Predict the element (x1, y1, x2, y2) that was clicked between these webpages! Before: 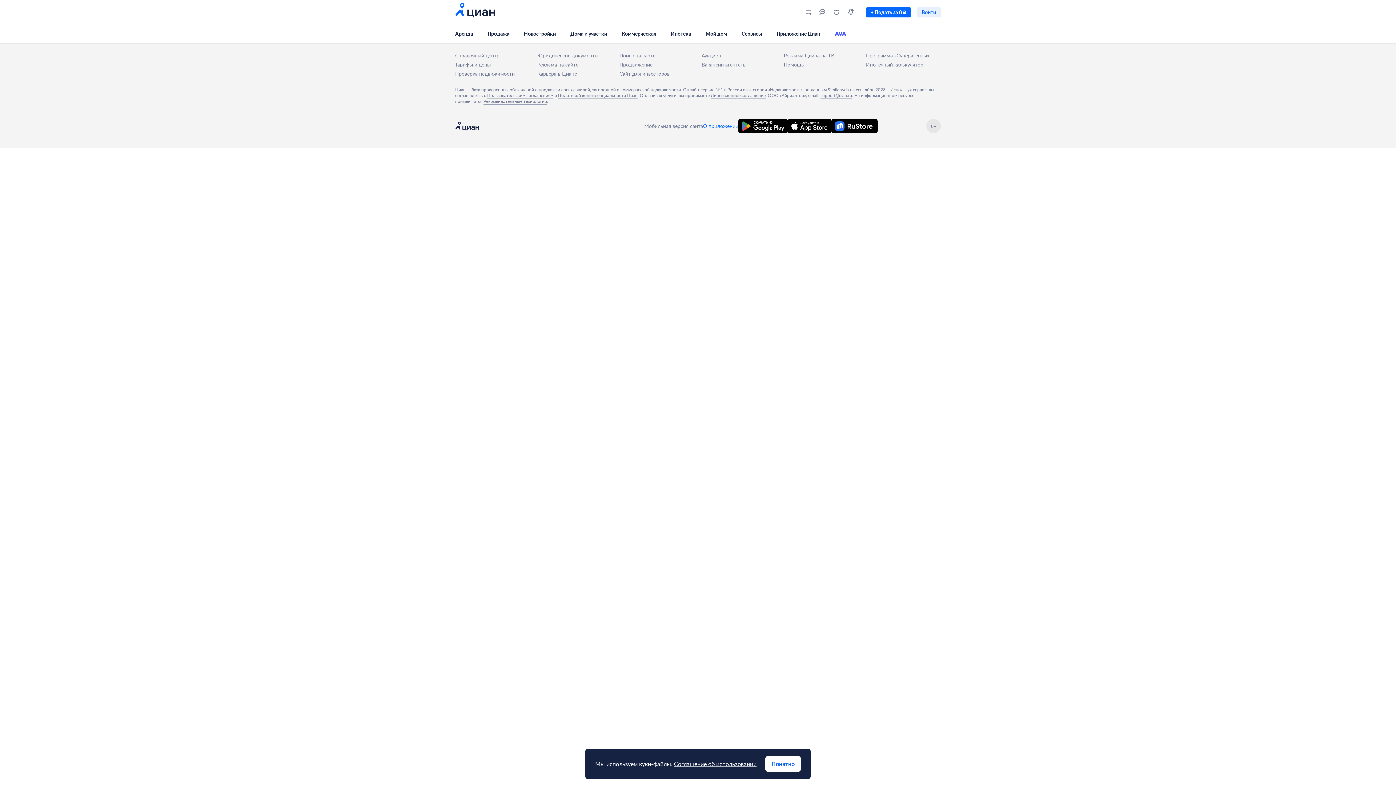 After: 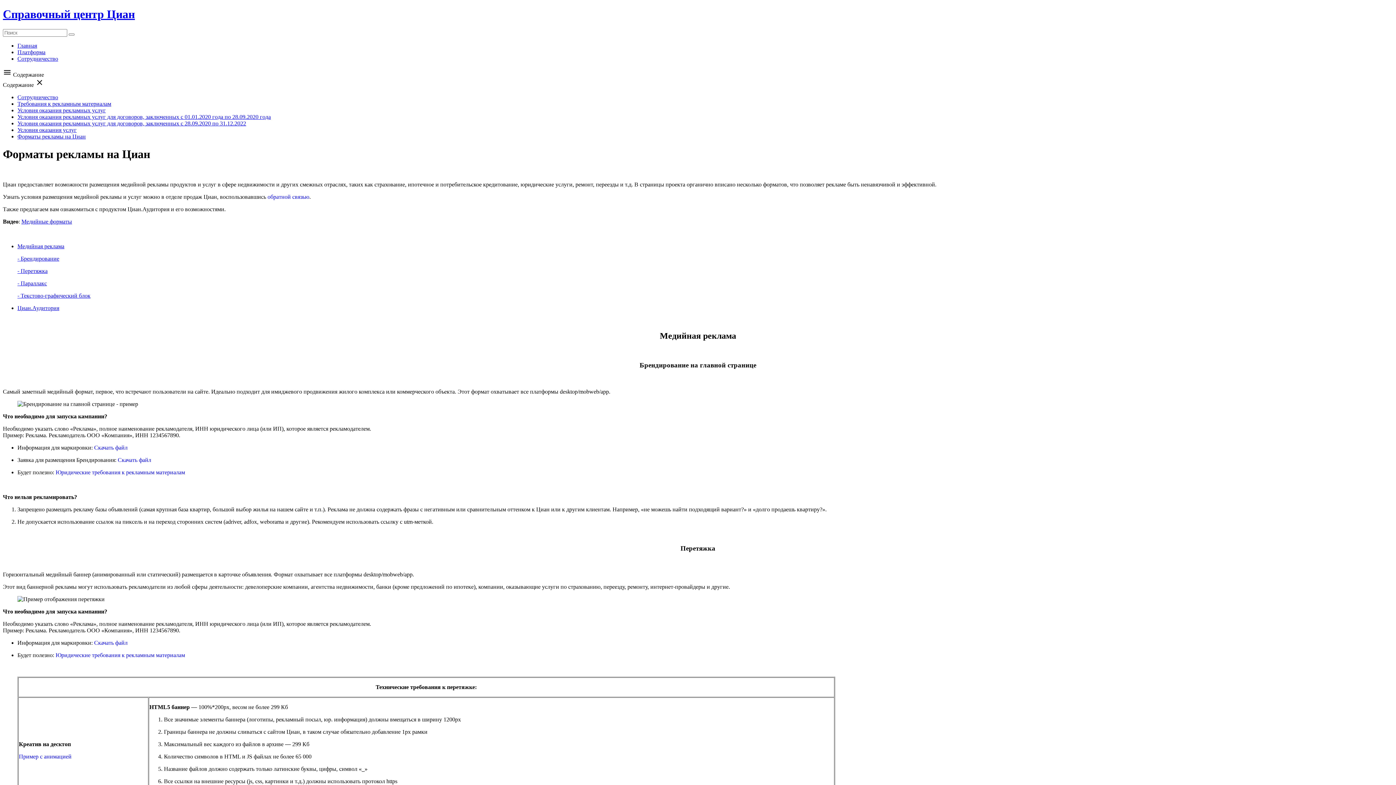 Action: bbox: (537, 61, 578, 68) label: Реклама на сайте